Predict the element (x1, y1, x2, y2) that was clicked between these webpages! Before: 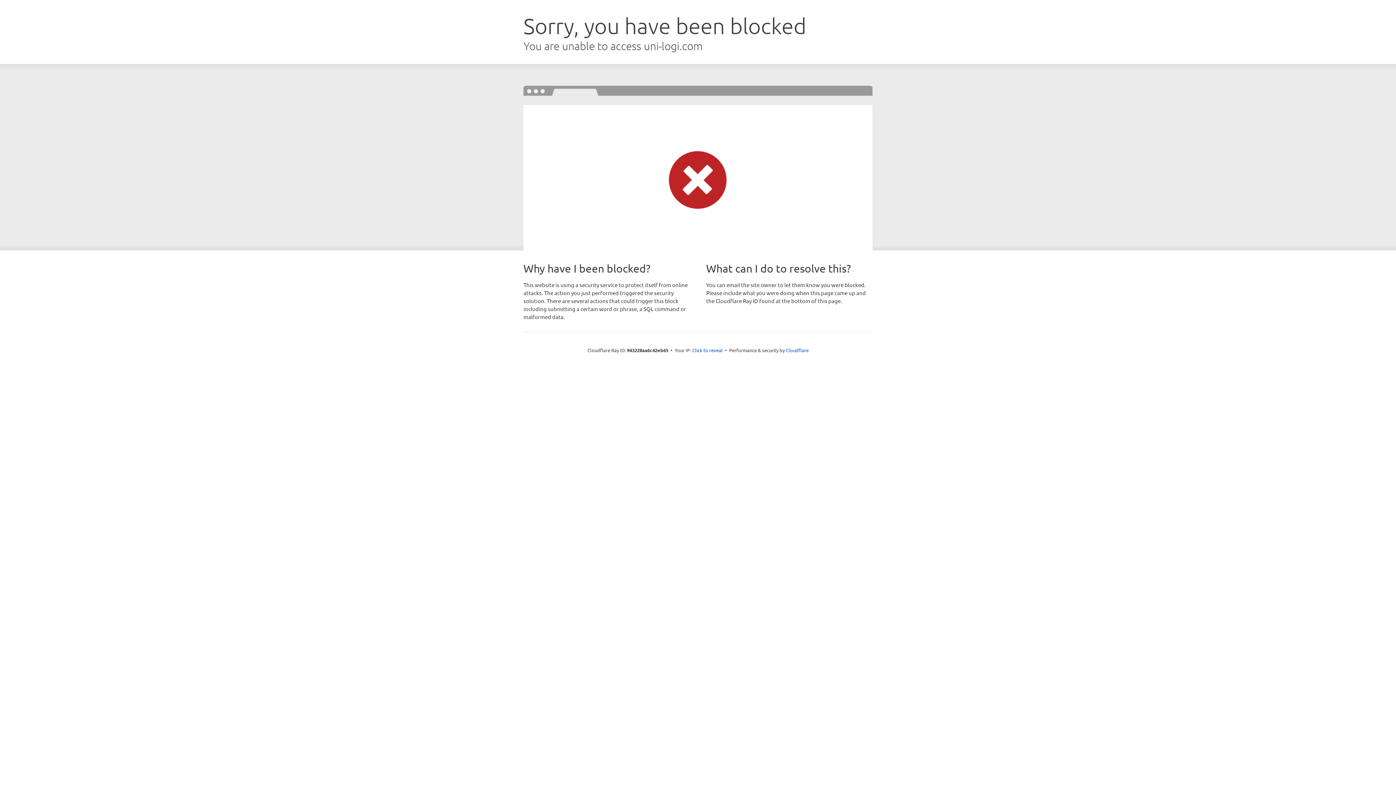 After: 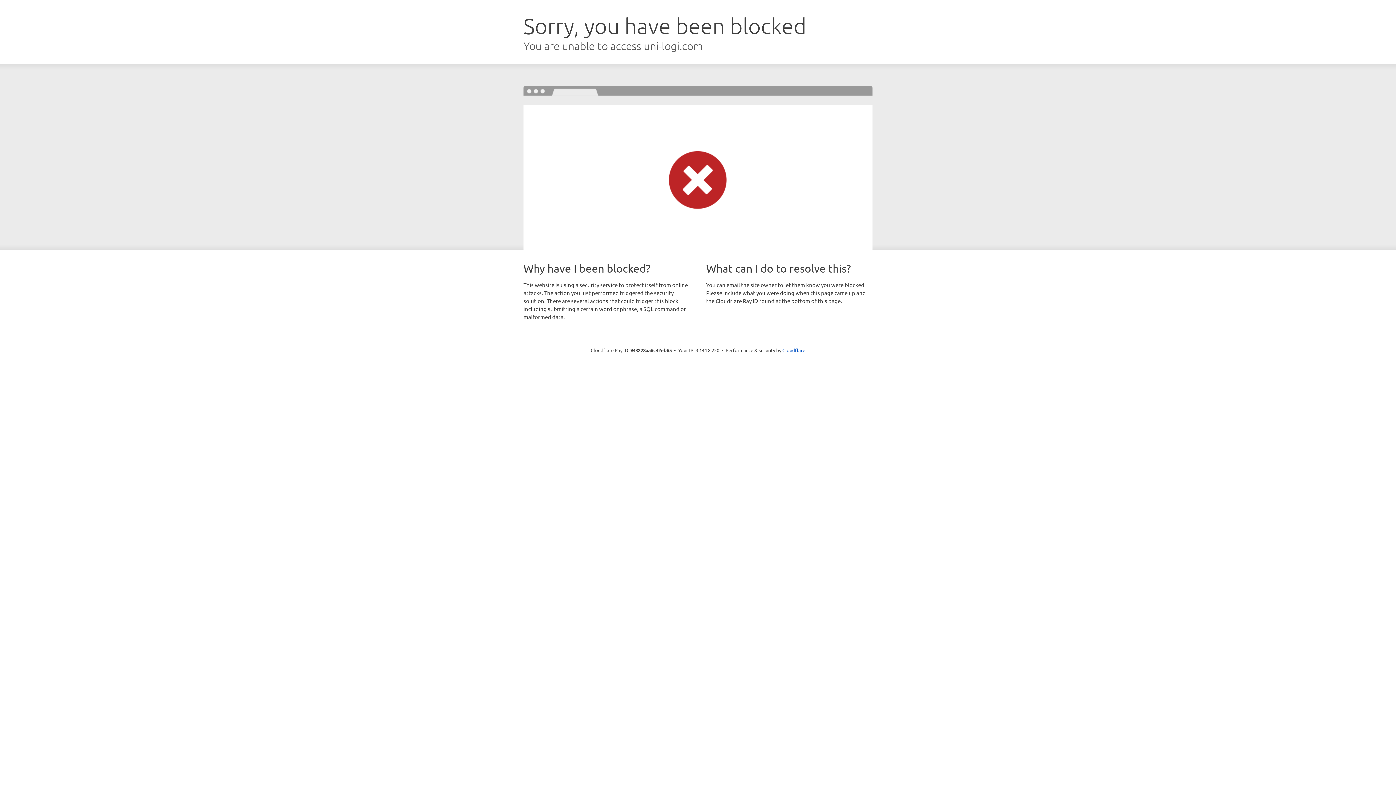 Action: label: Click to reveal bbox: (692, 346, 722, 353)